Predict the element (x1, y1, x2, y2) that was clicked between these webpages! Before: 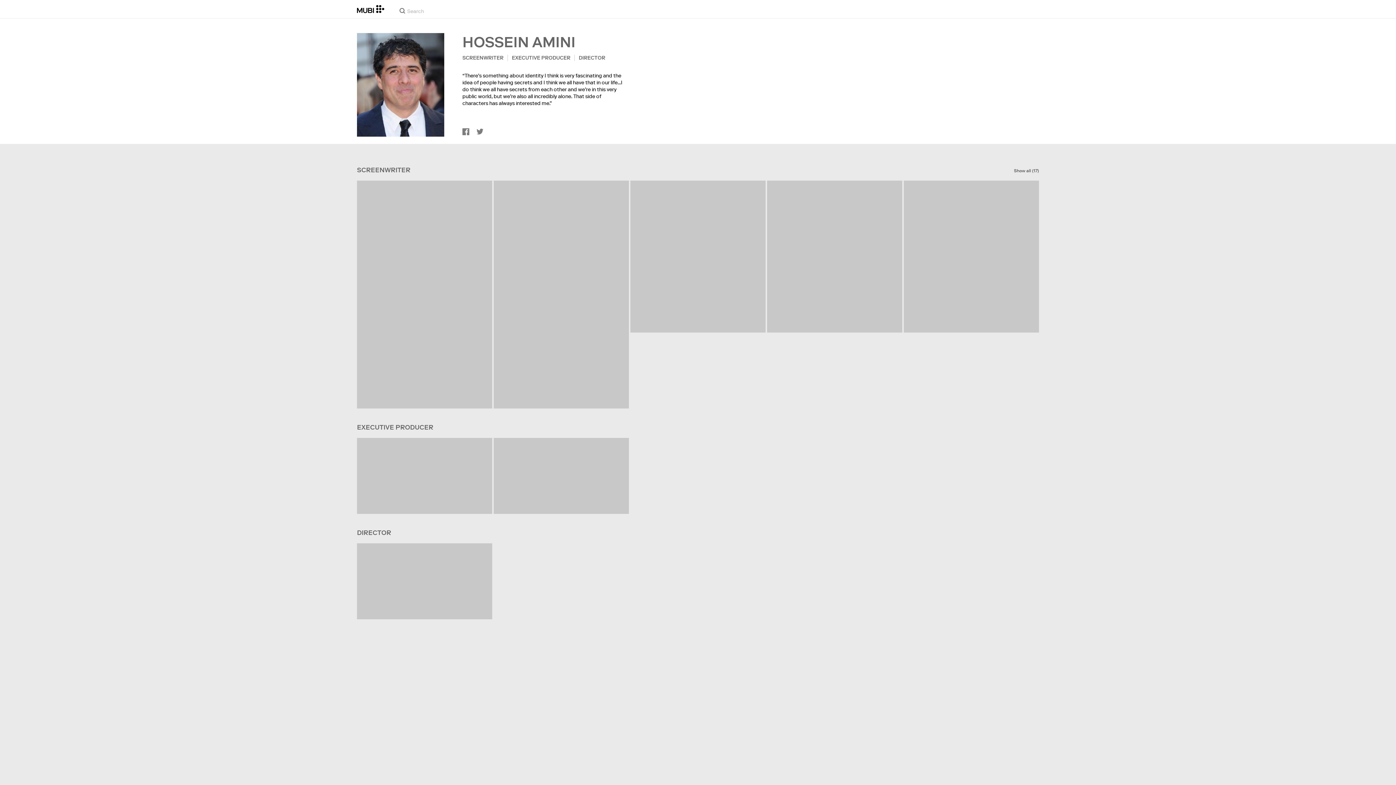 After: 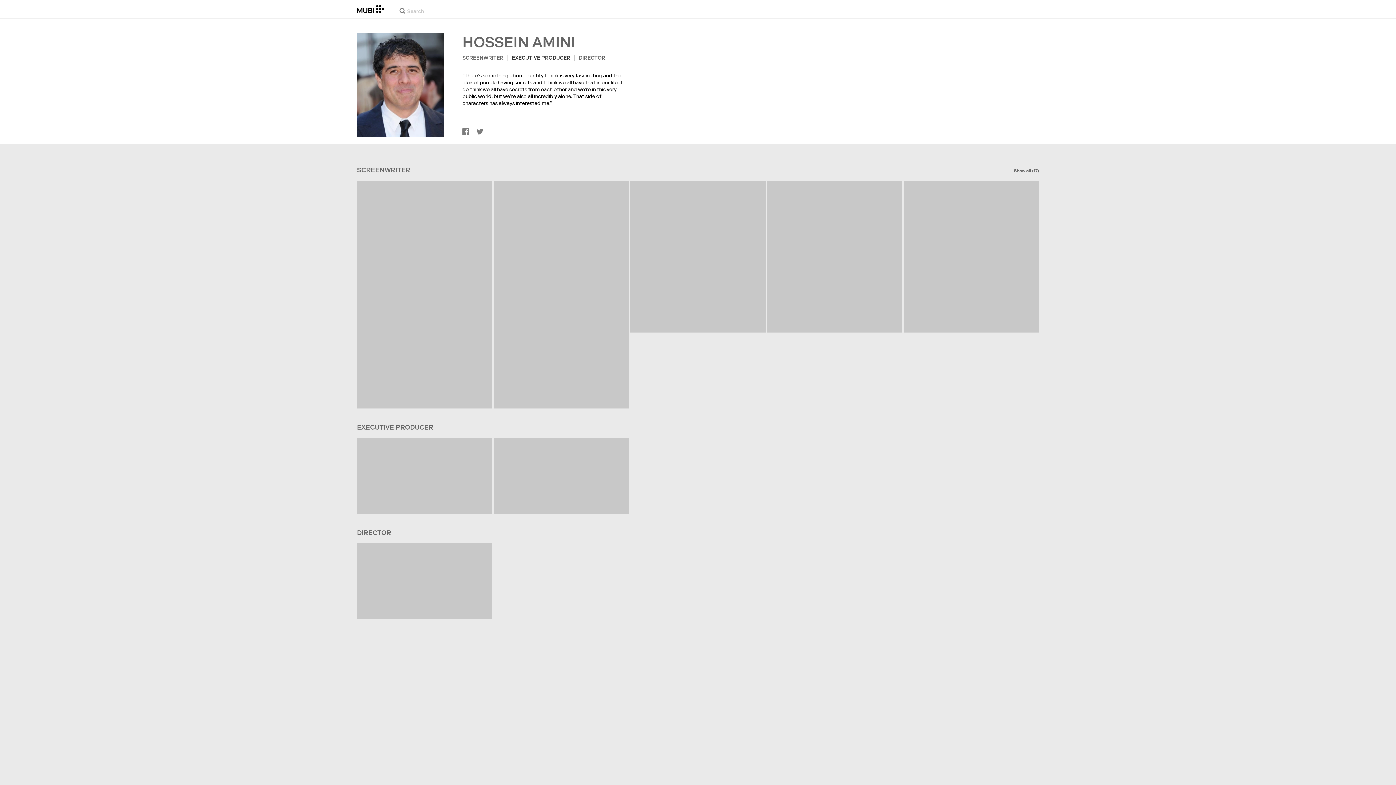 Action: label: EXECUTIVE PRODUCER bbox: (512, 54, 570, 61)